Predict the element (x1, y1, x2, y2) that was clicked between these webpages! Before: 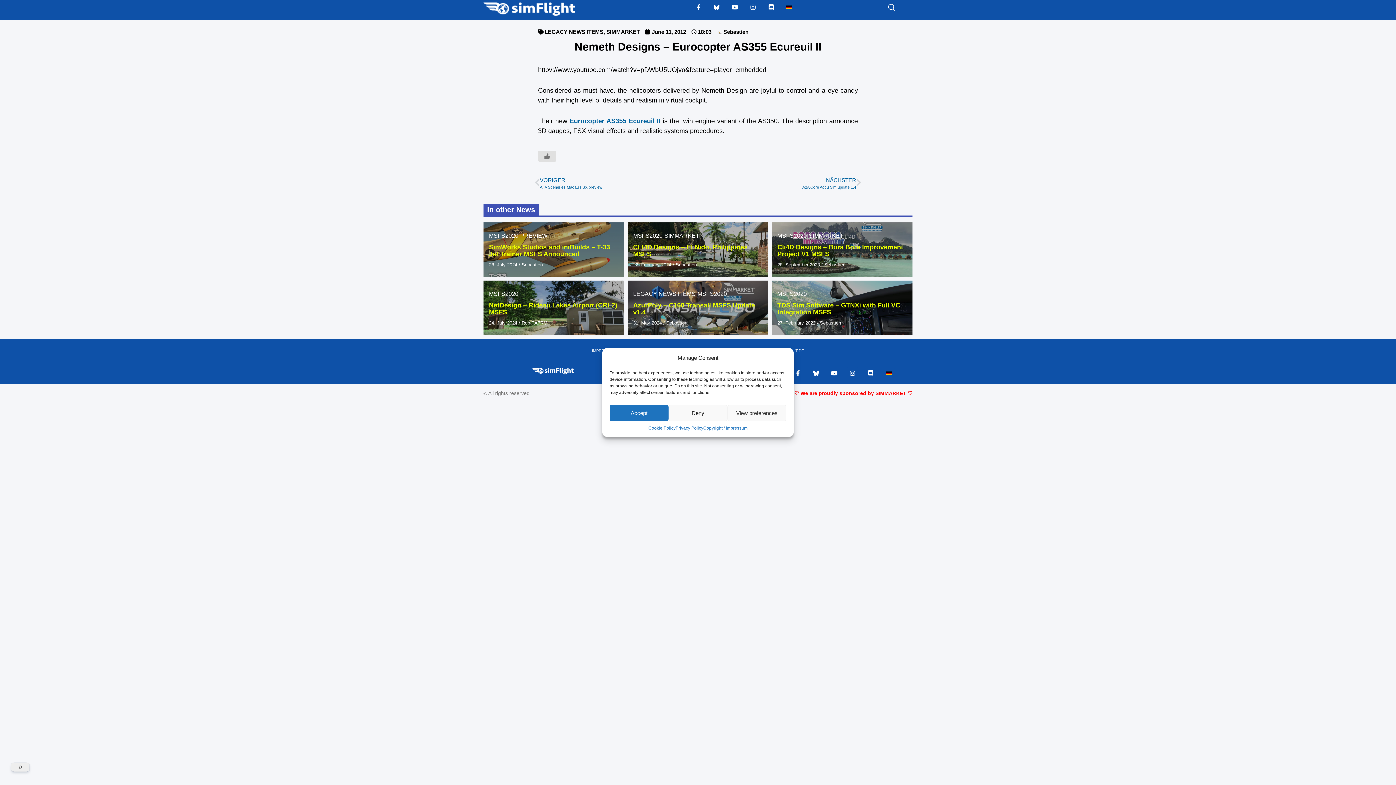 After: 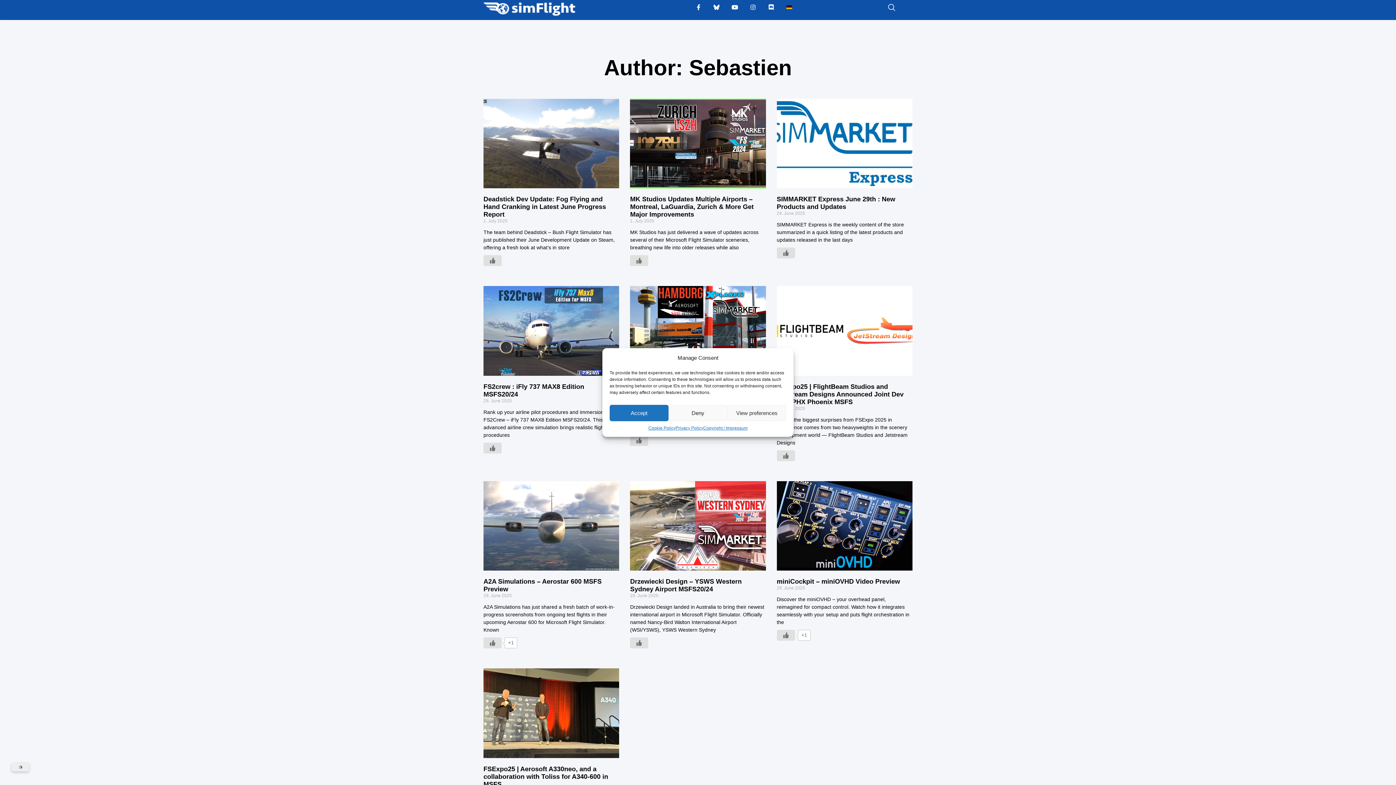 Action: label: Sebastien bbox: (820, 320, 841, 325)